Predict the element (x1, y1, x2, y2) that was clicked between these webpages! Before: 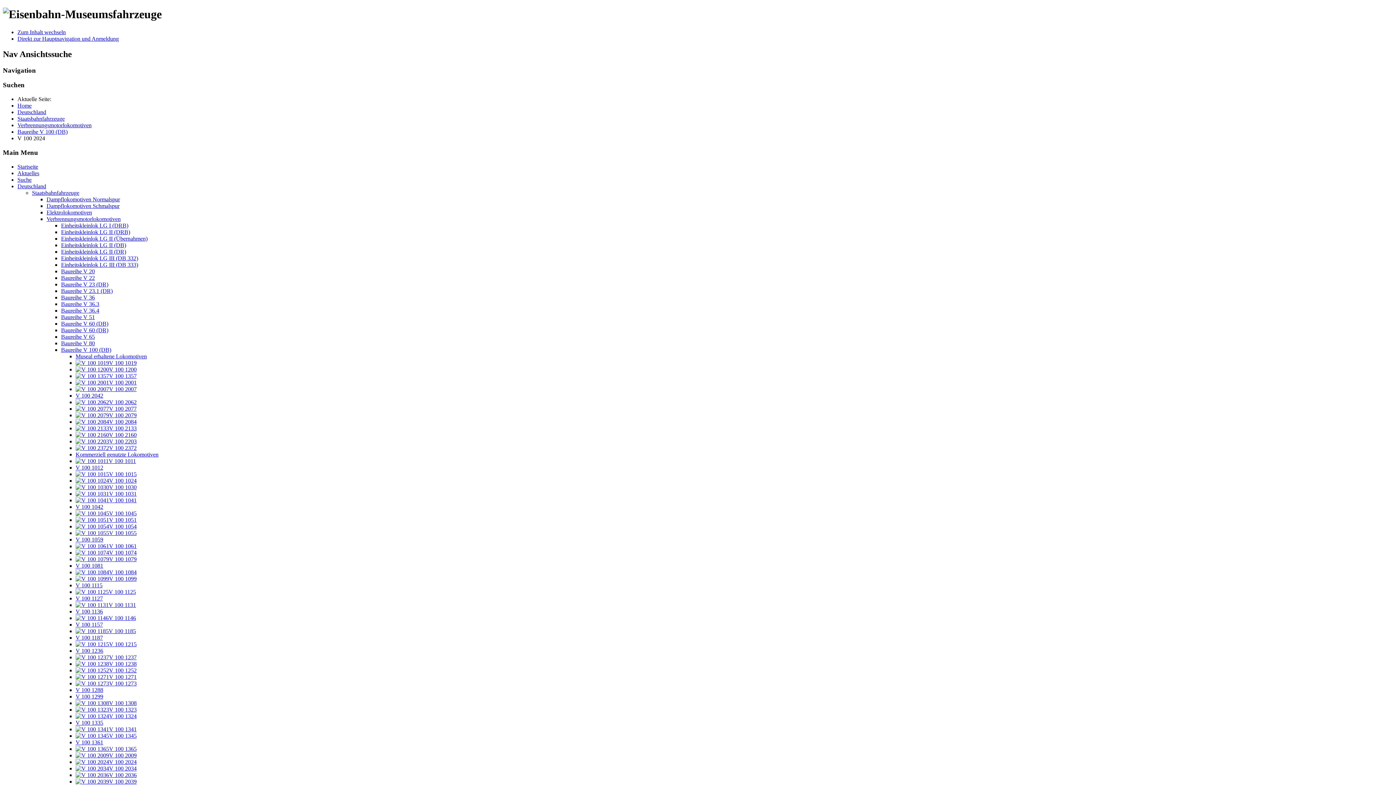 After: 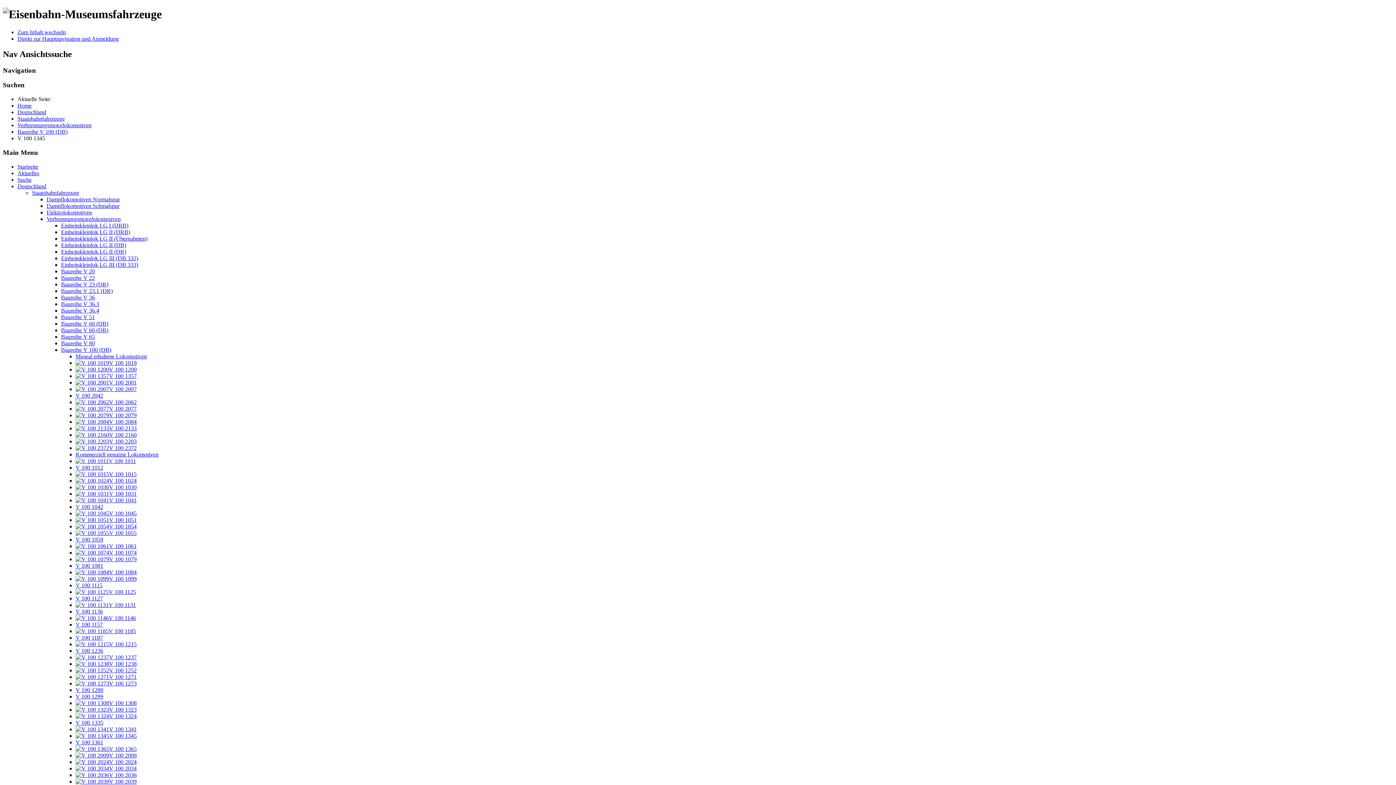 Action: bbox: (75, 732, 136, 739) label: V 100 1345